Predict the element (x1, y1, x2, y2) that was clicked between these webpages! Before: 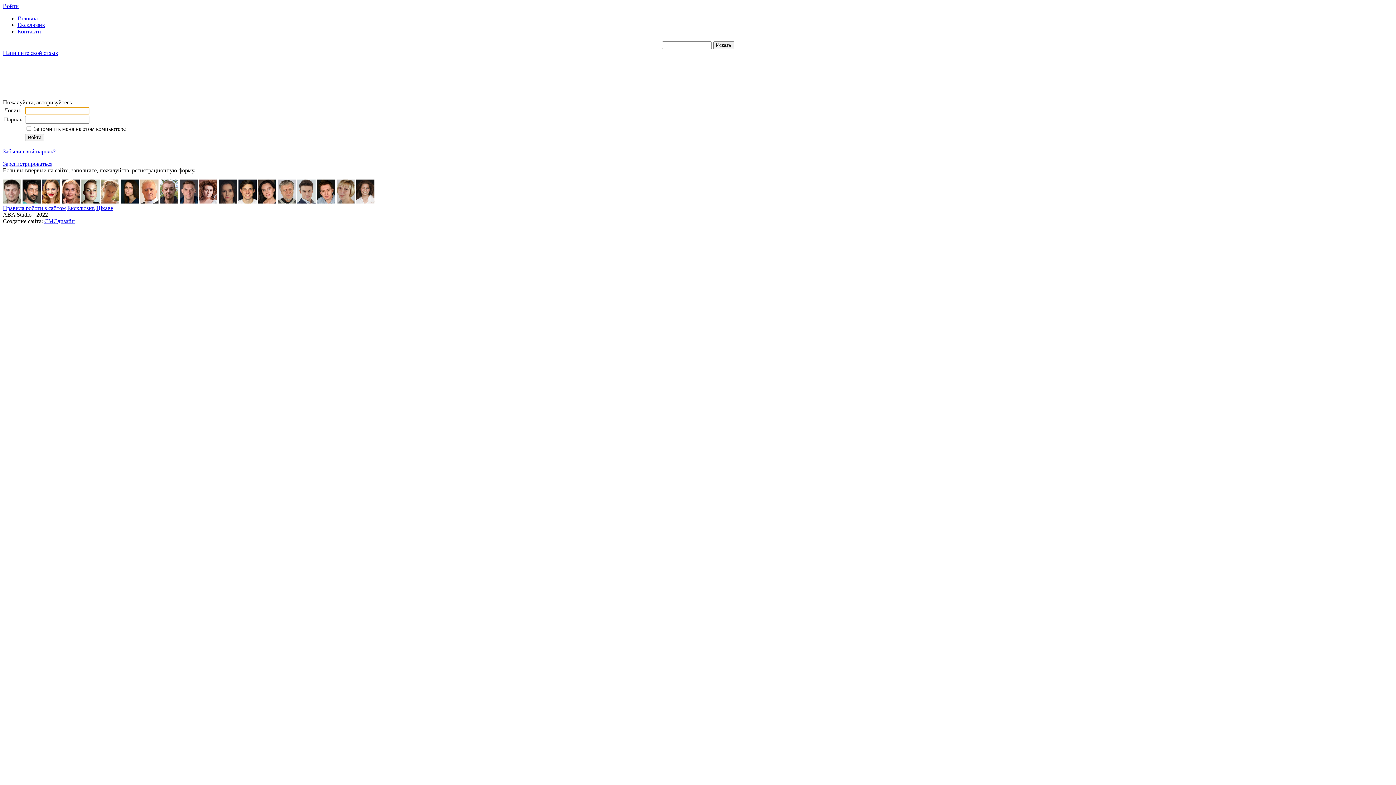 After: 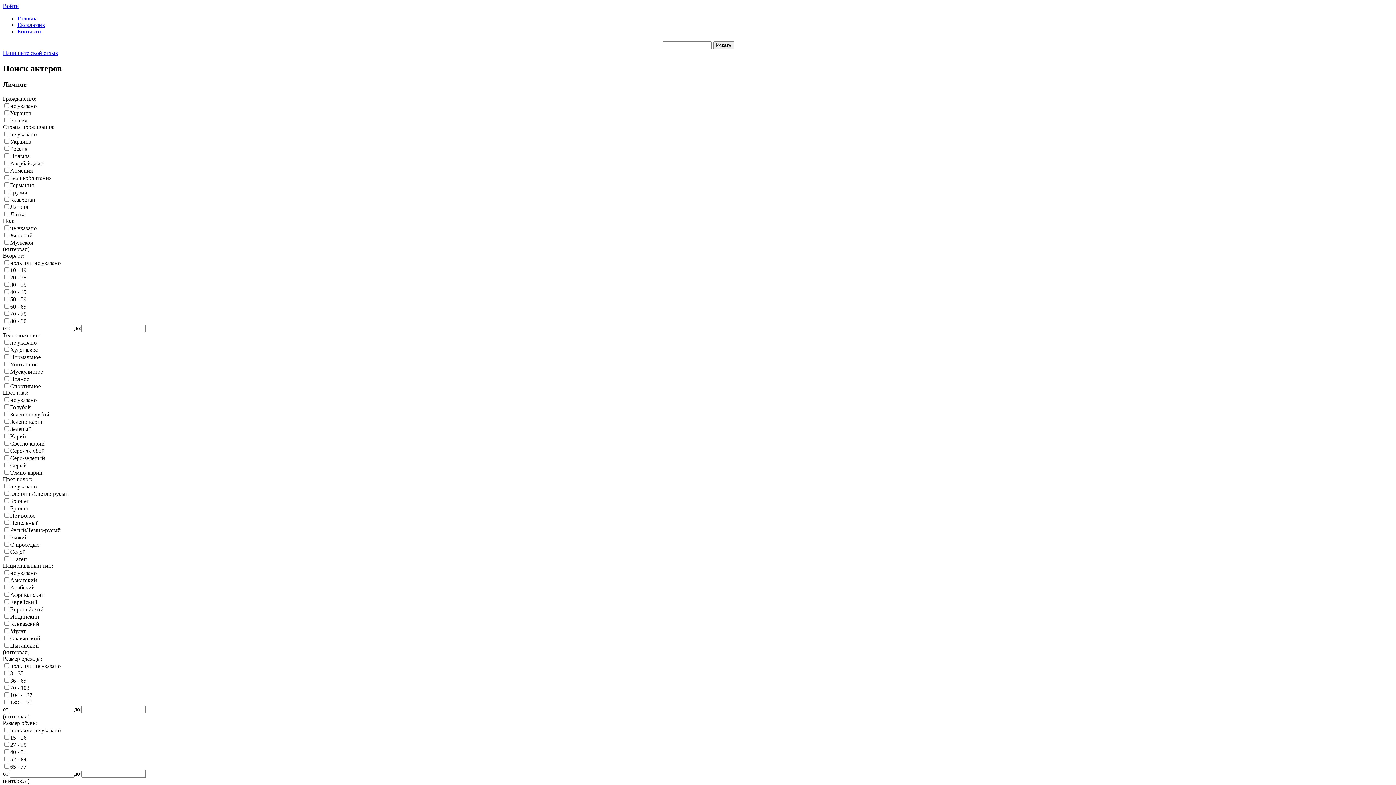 Action: label: Контакти bbox: (17, 28, 41, 34)